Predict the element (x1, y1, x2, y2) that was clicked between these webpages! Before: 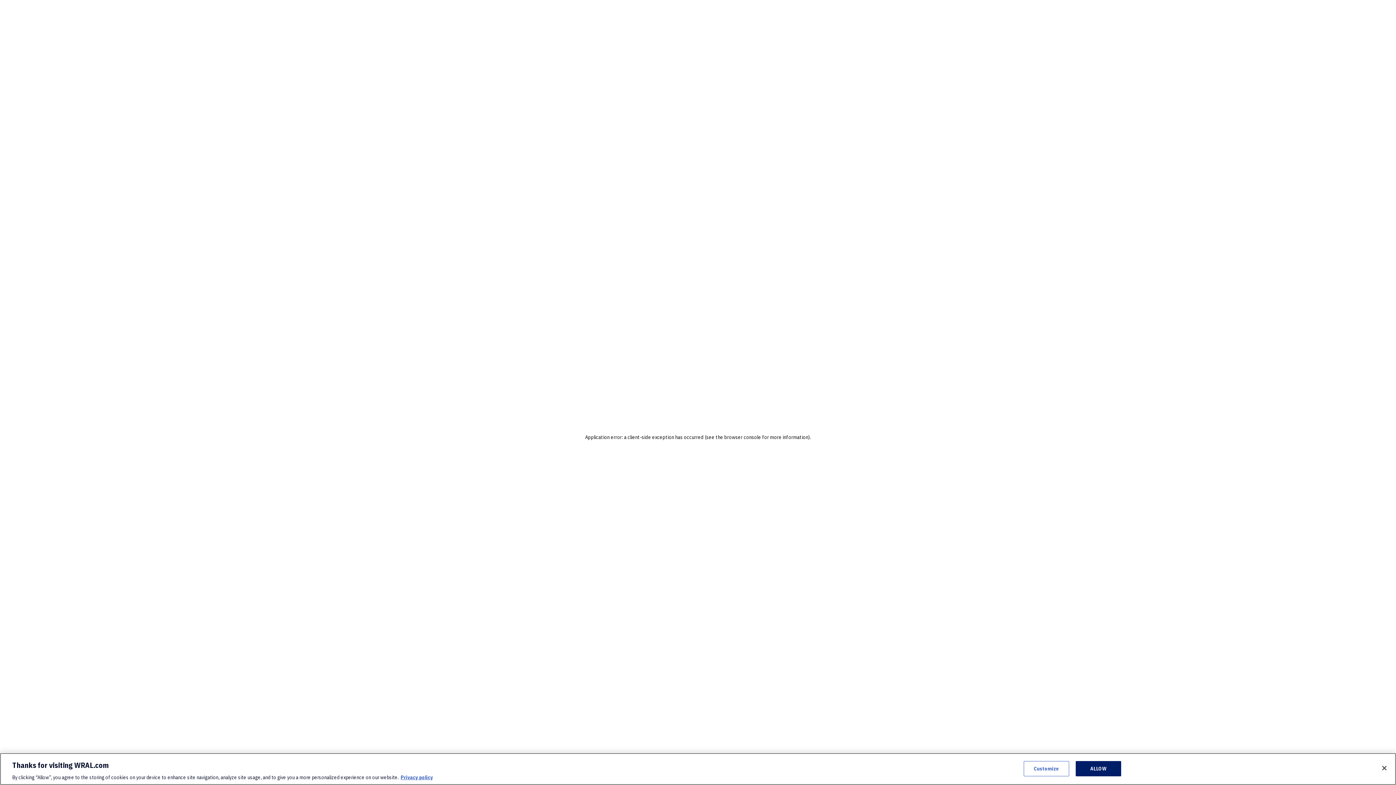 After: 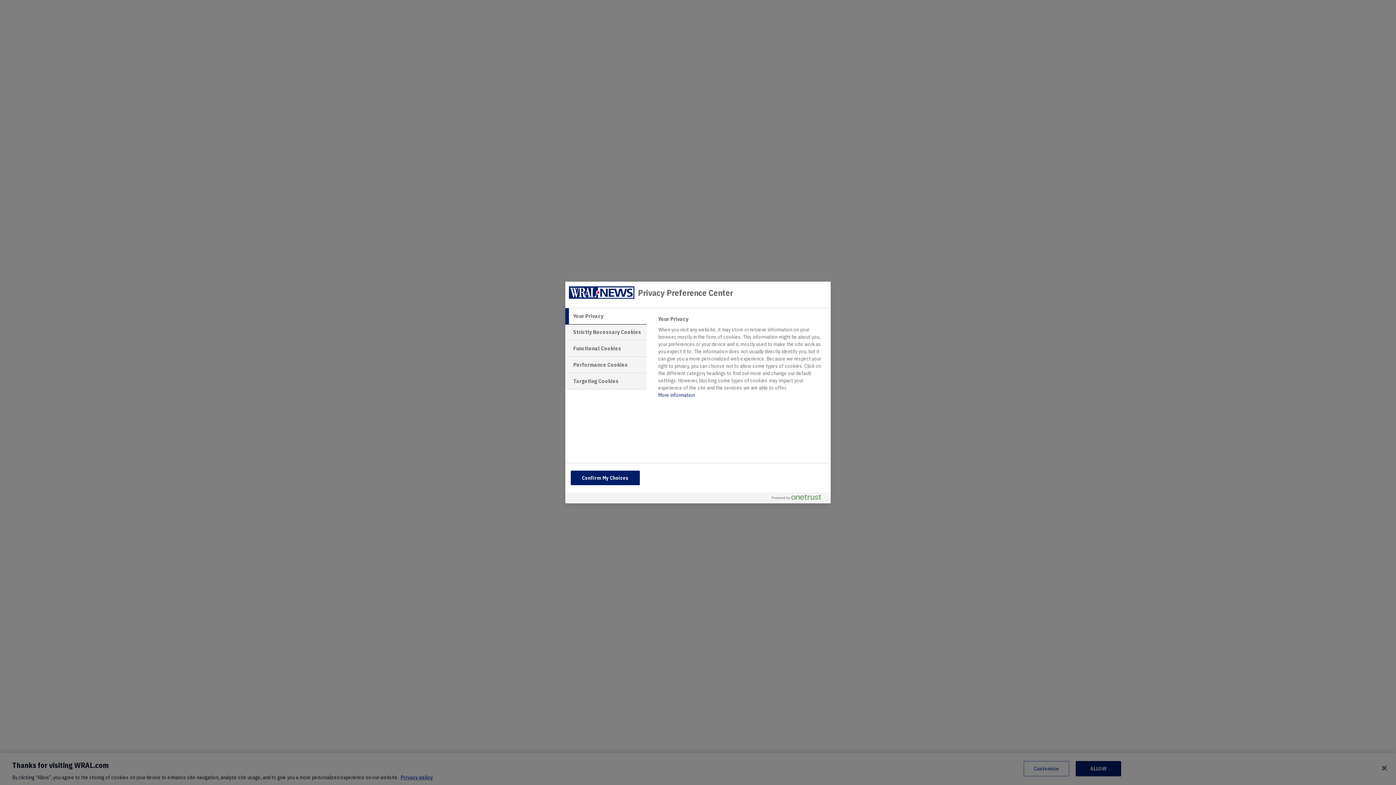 Action: label: Customize bbox: (1023, 761, 1069, 776)